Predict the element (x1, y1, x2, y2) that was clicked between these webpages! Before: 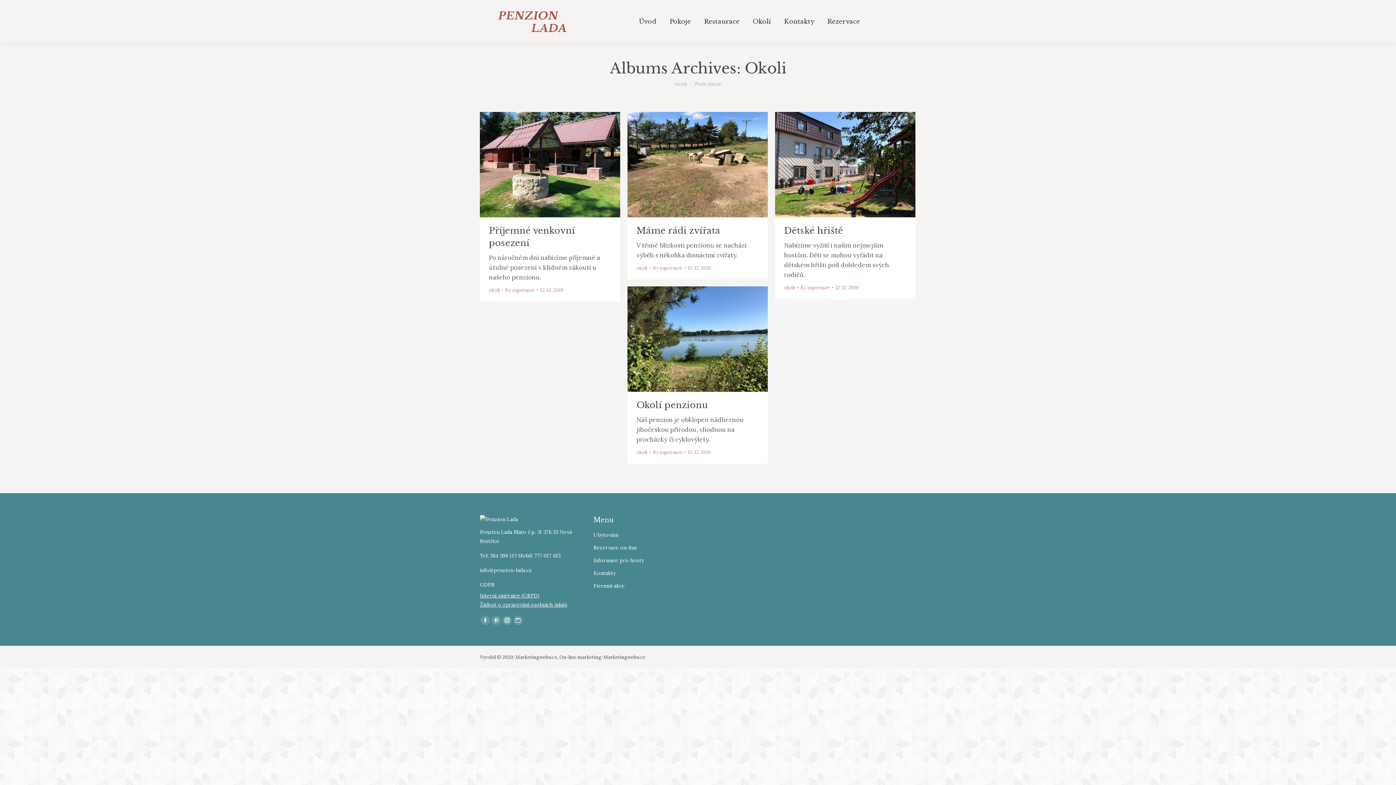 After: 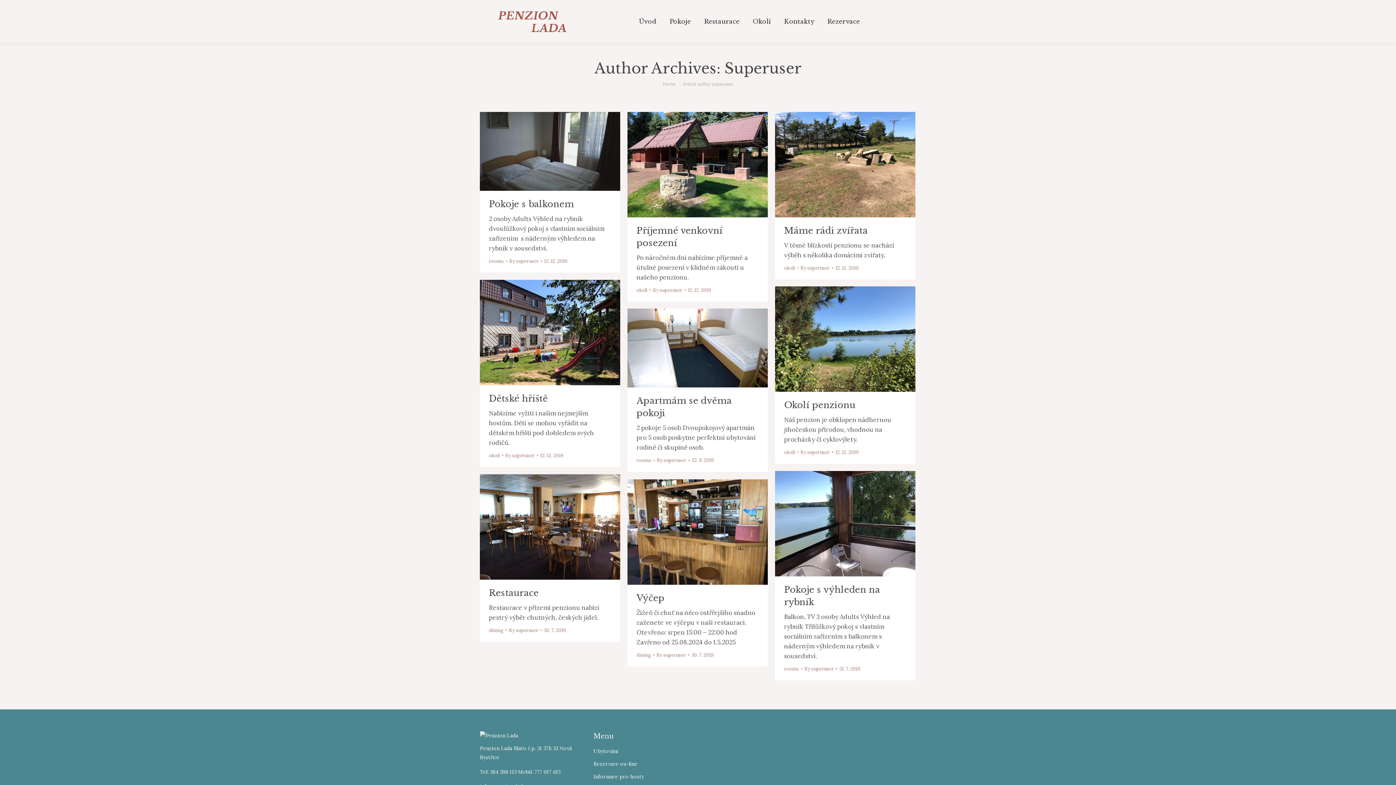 Action: bbox: (653, 263, 685, 272) label: By superuser